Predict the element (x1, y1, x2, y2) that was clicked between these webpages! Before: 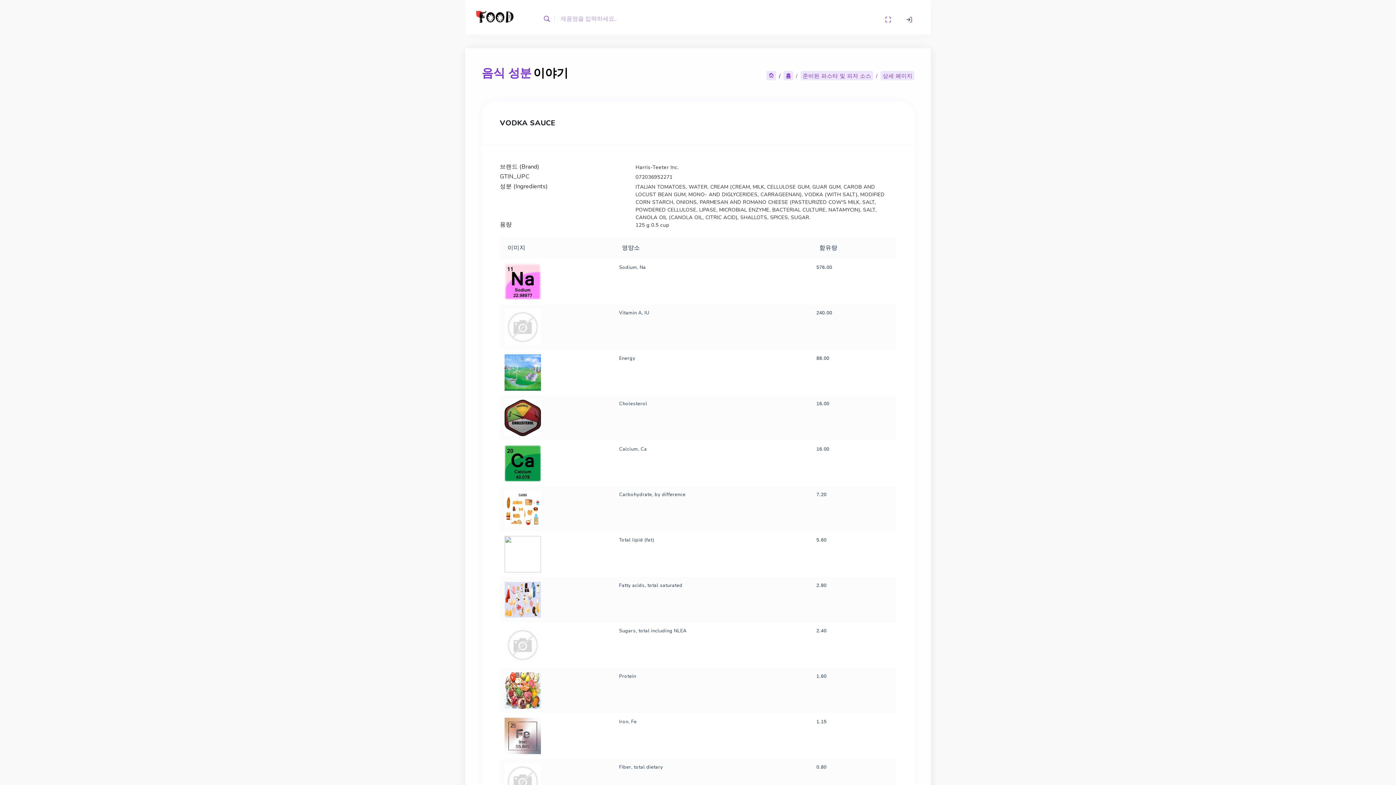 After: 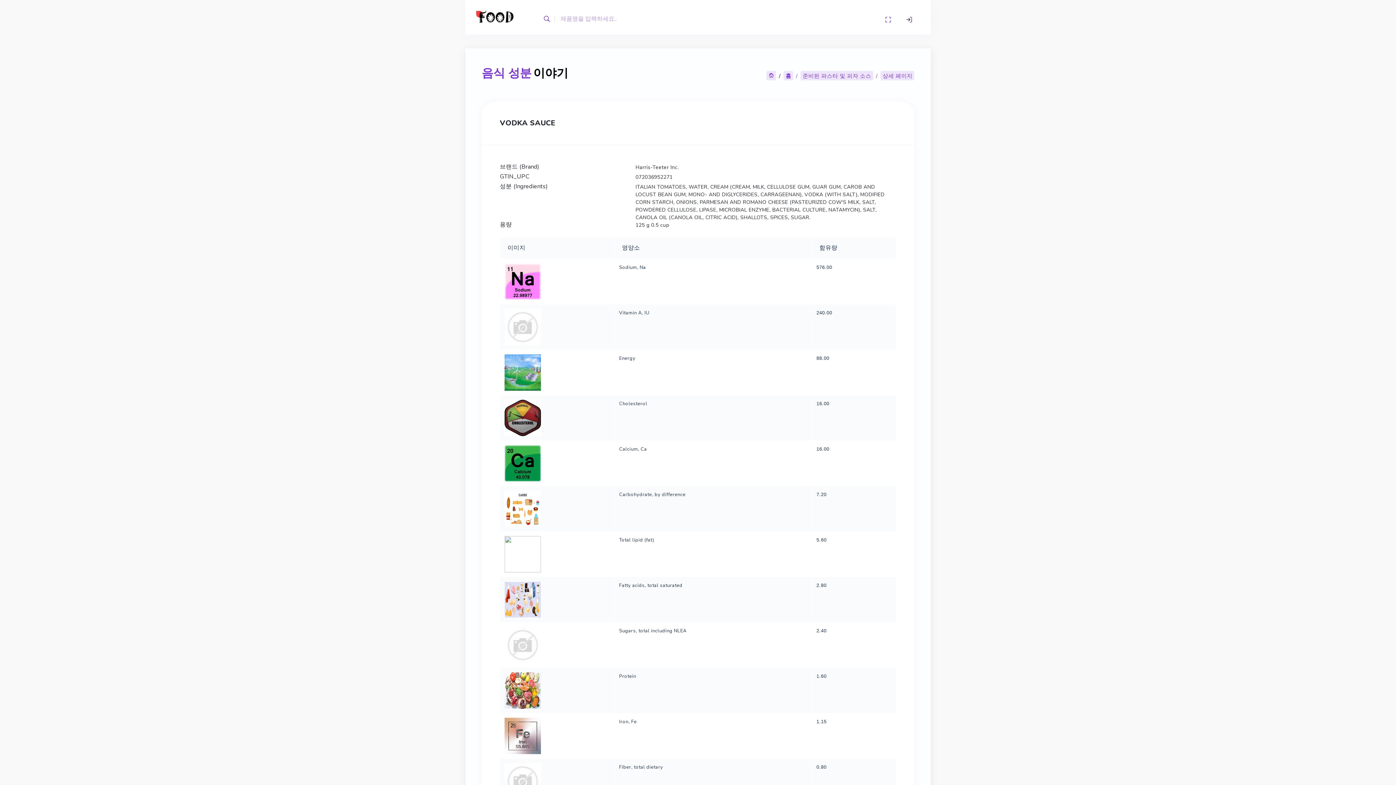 Action: label: 상세 페이지 bbox: (880, 70, 914, 80)